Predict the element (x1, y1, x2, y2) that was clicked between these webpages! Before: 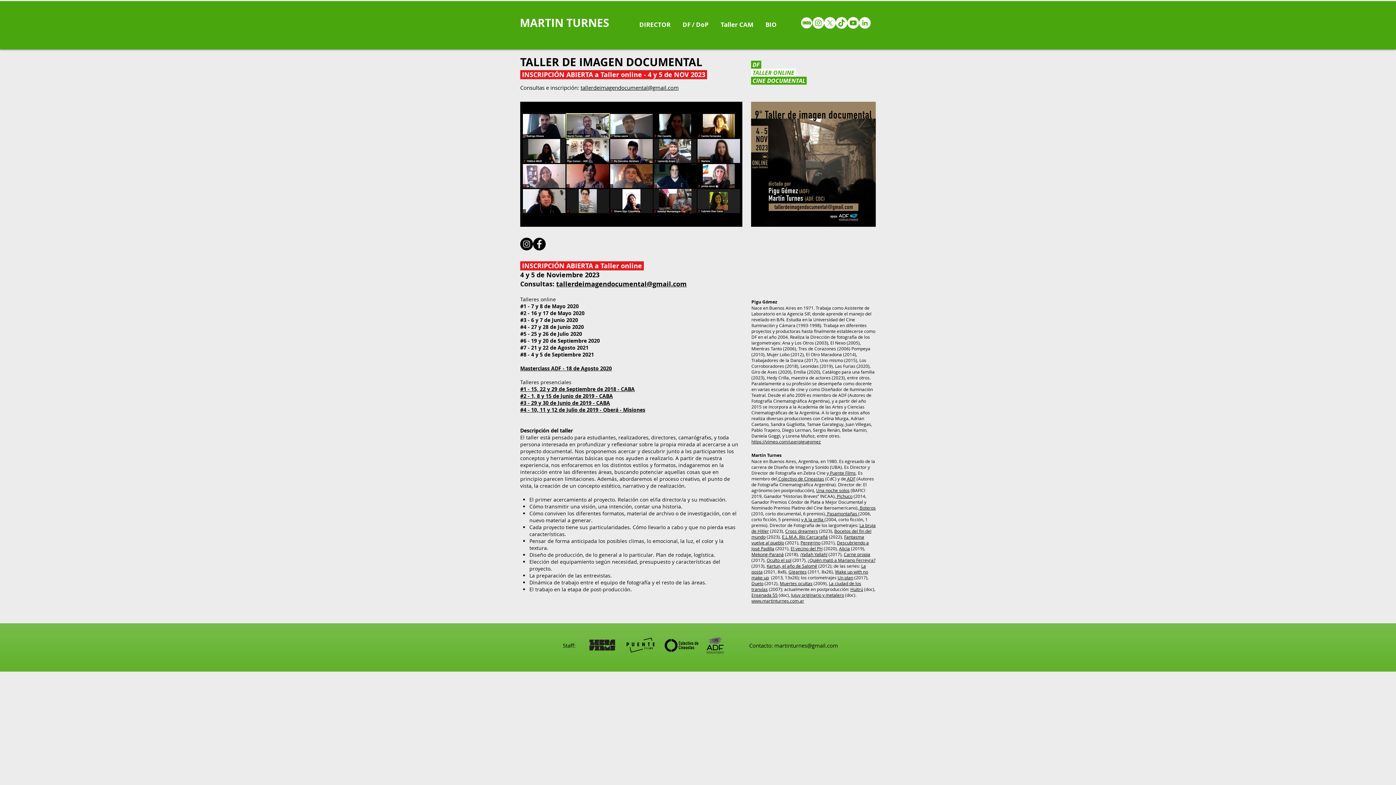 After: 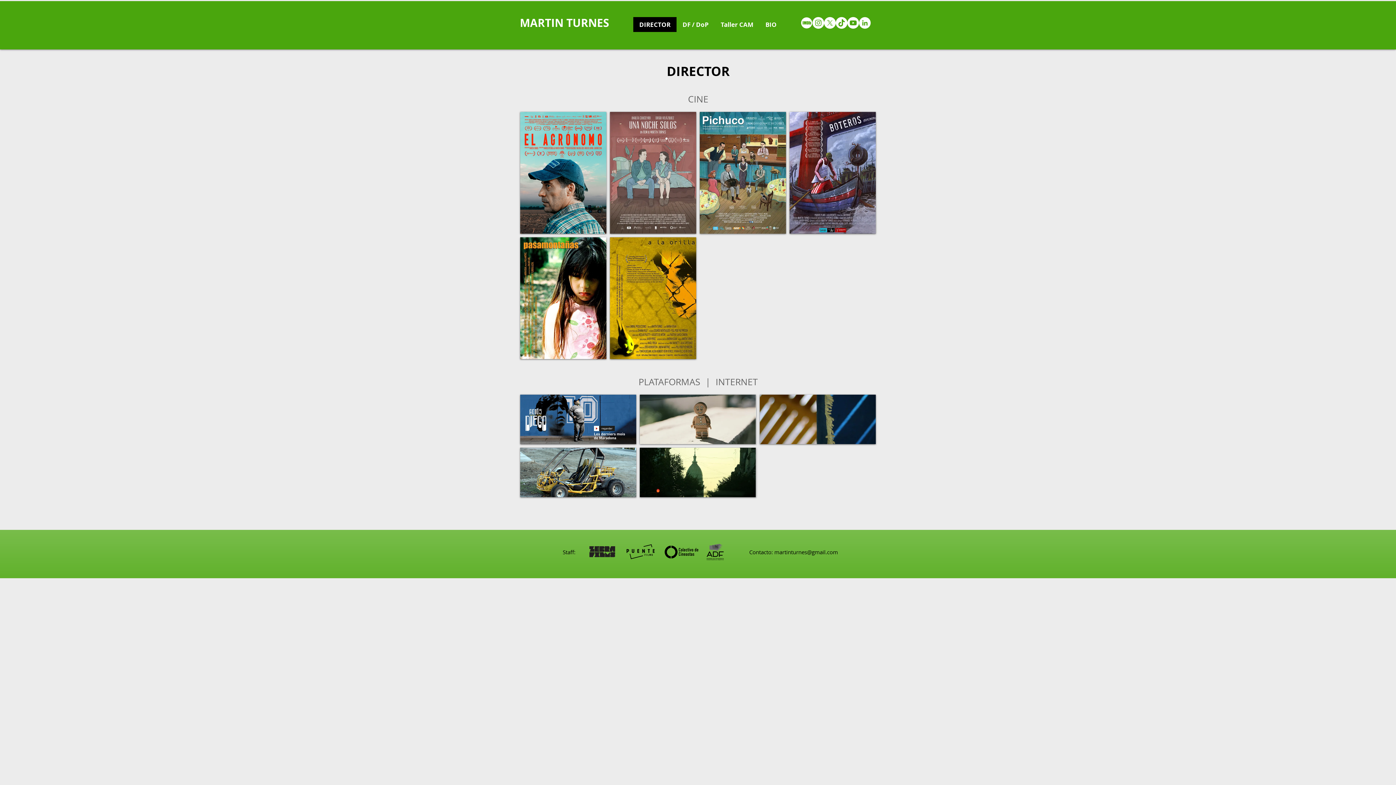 Action: bbox: (633, 17, 676, 32) label: DIRECTOR